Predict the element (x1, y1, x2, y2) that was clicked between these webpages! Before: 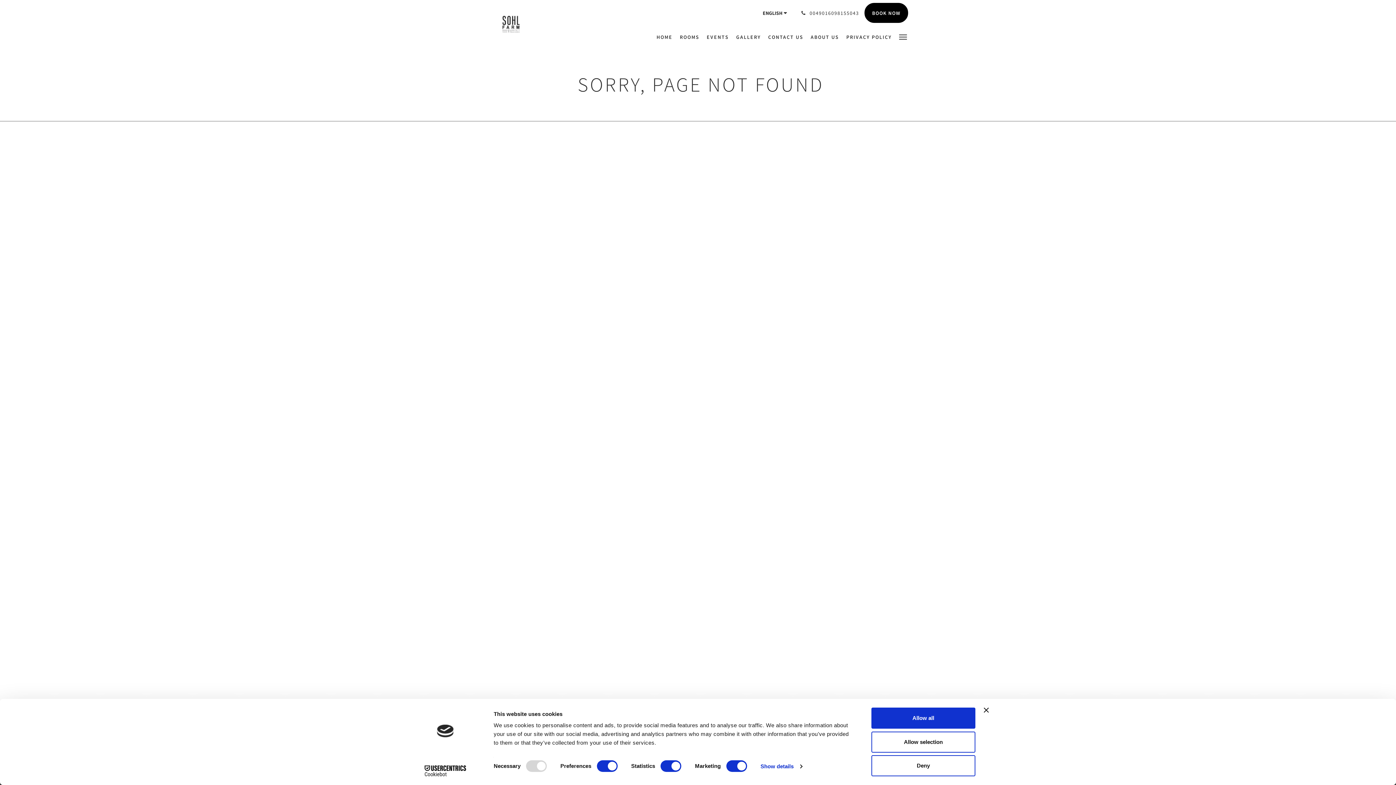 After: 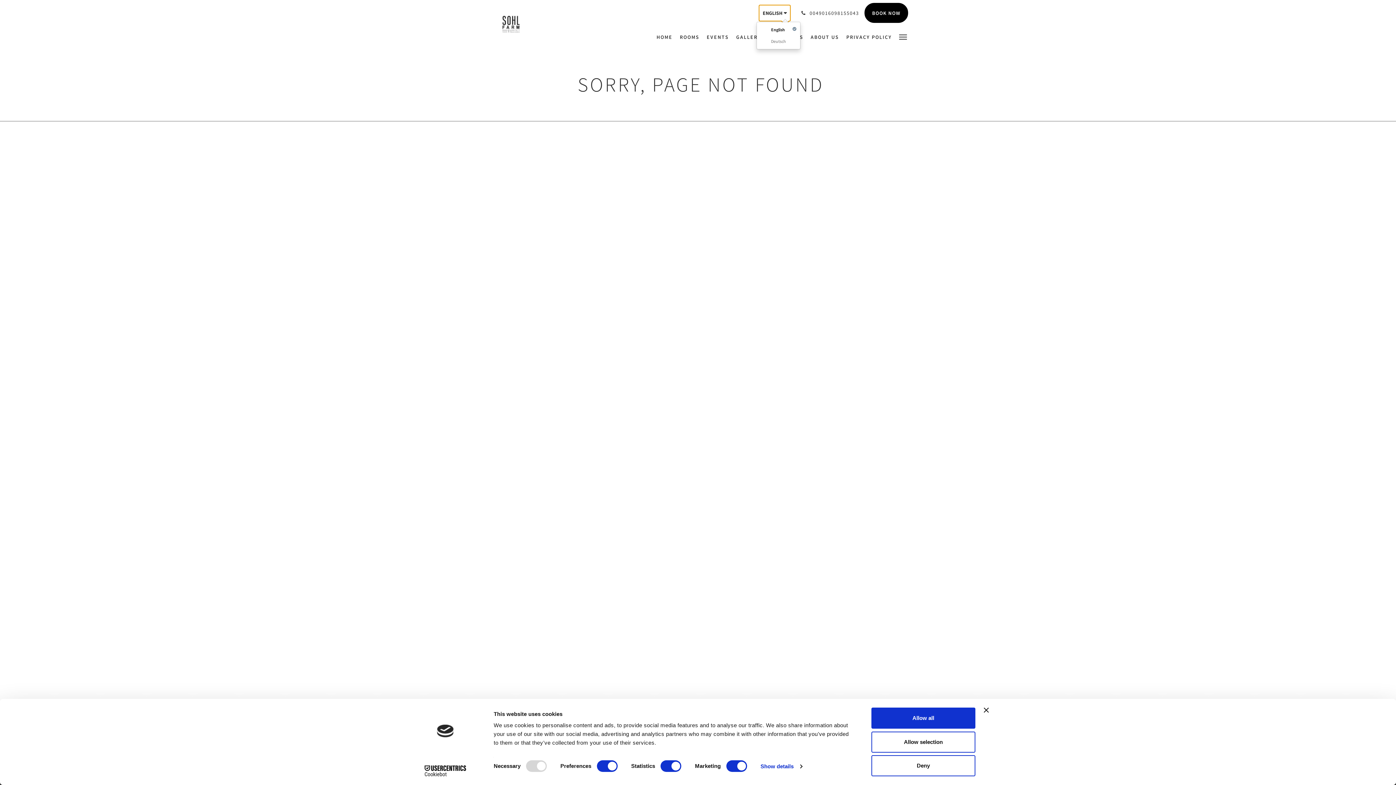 Action: bbox: (759, 5, 790, 21) label: ENGLISH